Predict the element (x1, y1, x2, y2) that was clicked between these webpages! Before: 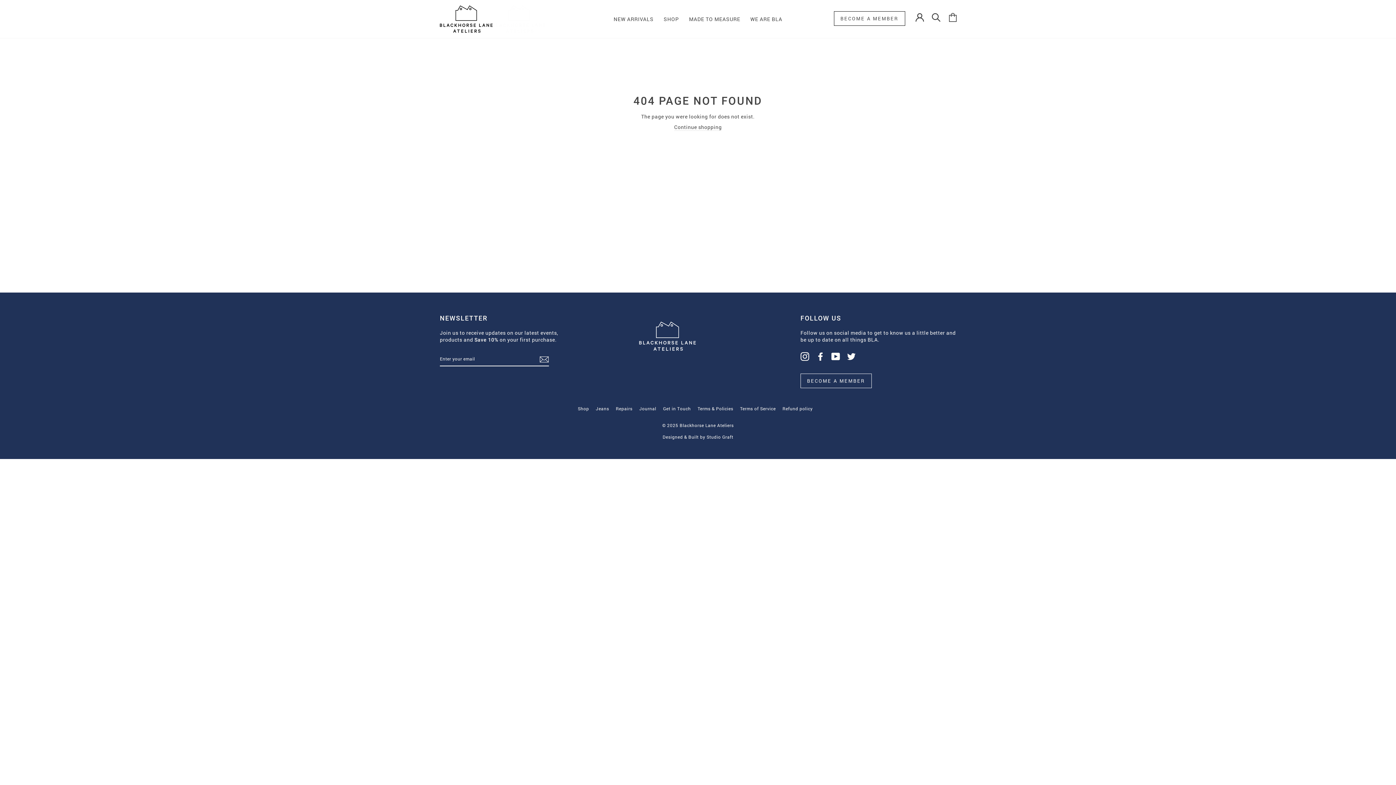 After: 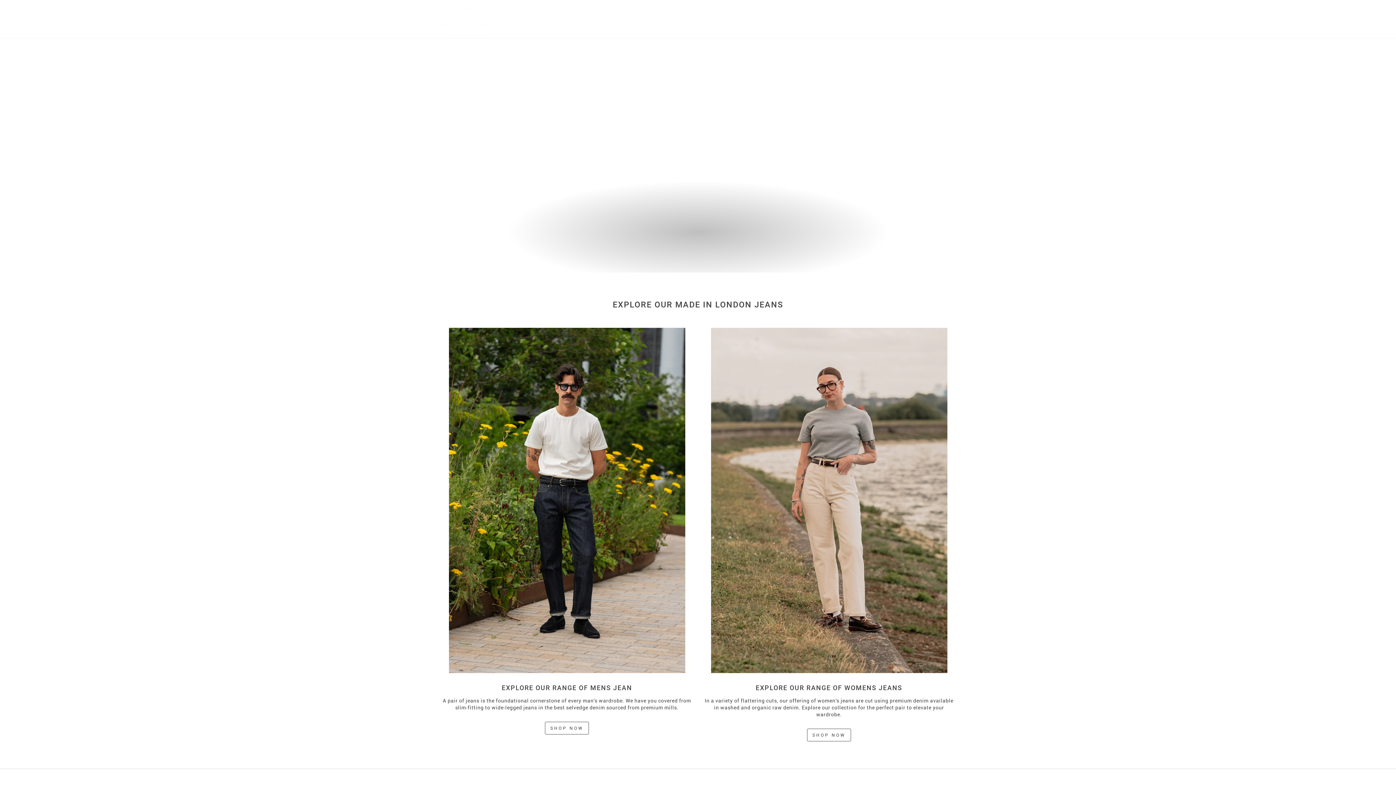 Action: bbox: (674, 123, 721, 130) label: Continue shopping